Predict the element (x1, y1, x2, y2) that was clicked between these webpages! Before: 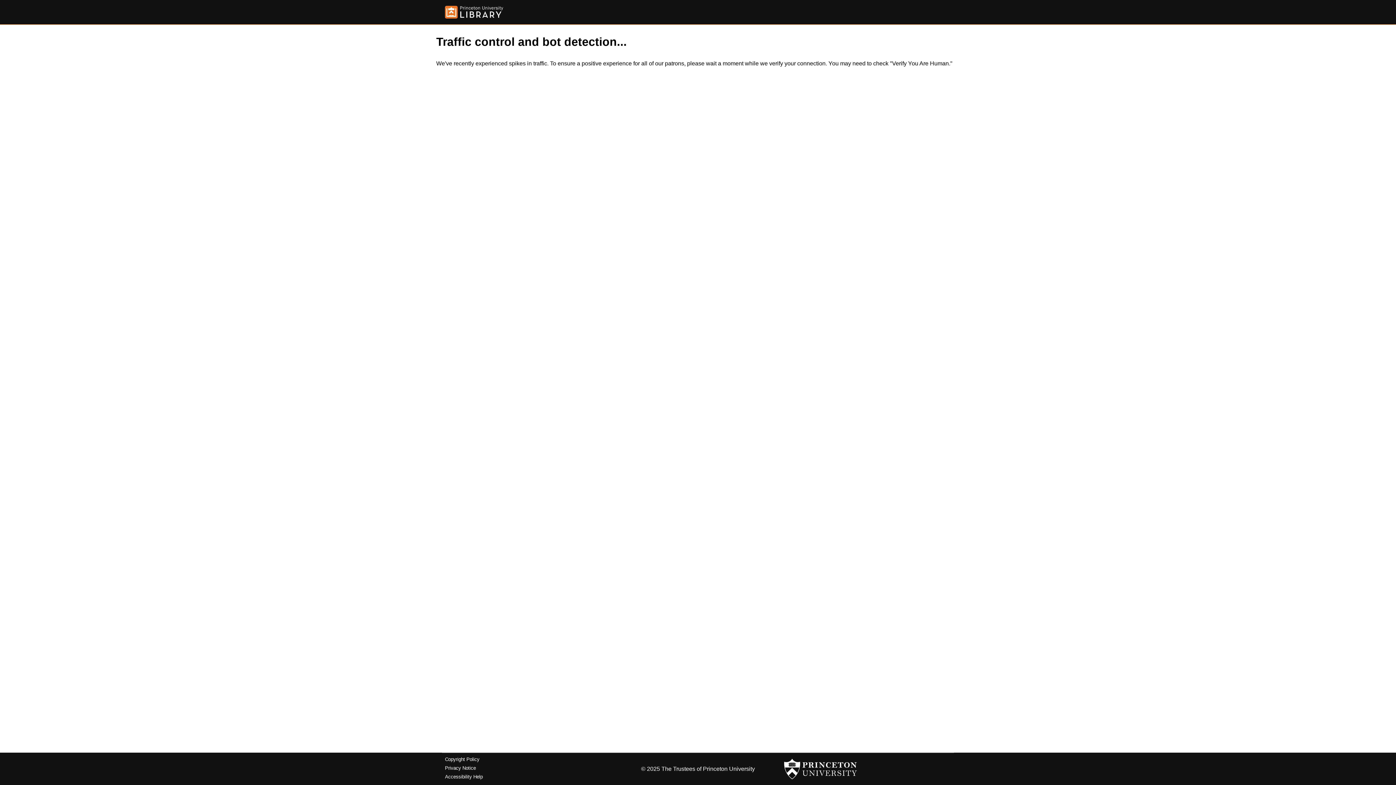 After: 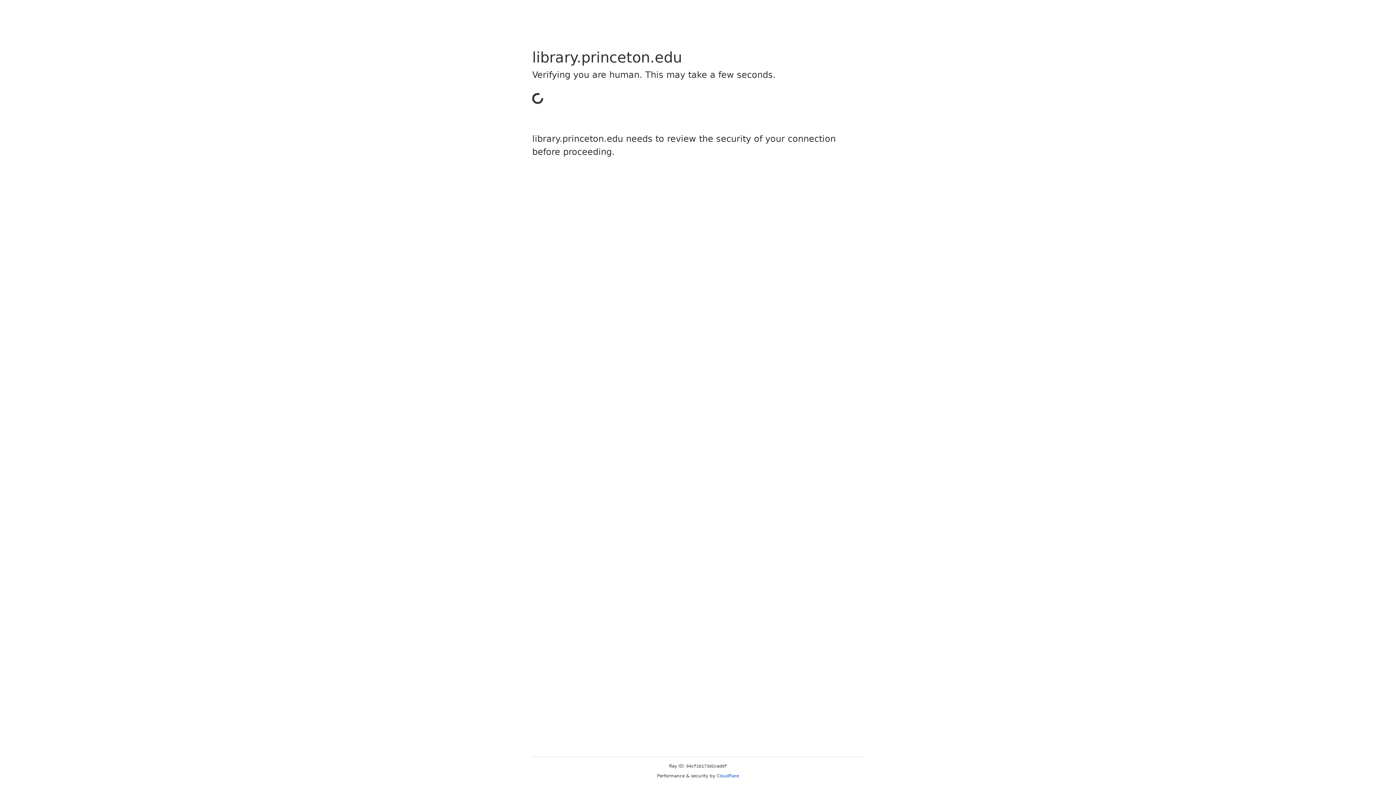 Action: bbox: (445, 5, 503, 18)